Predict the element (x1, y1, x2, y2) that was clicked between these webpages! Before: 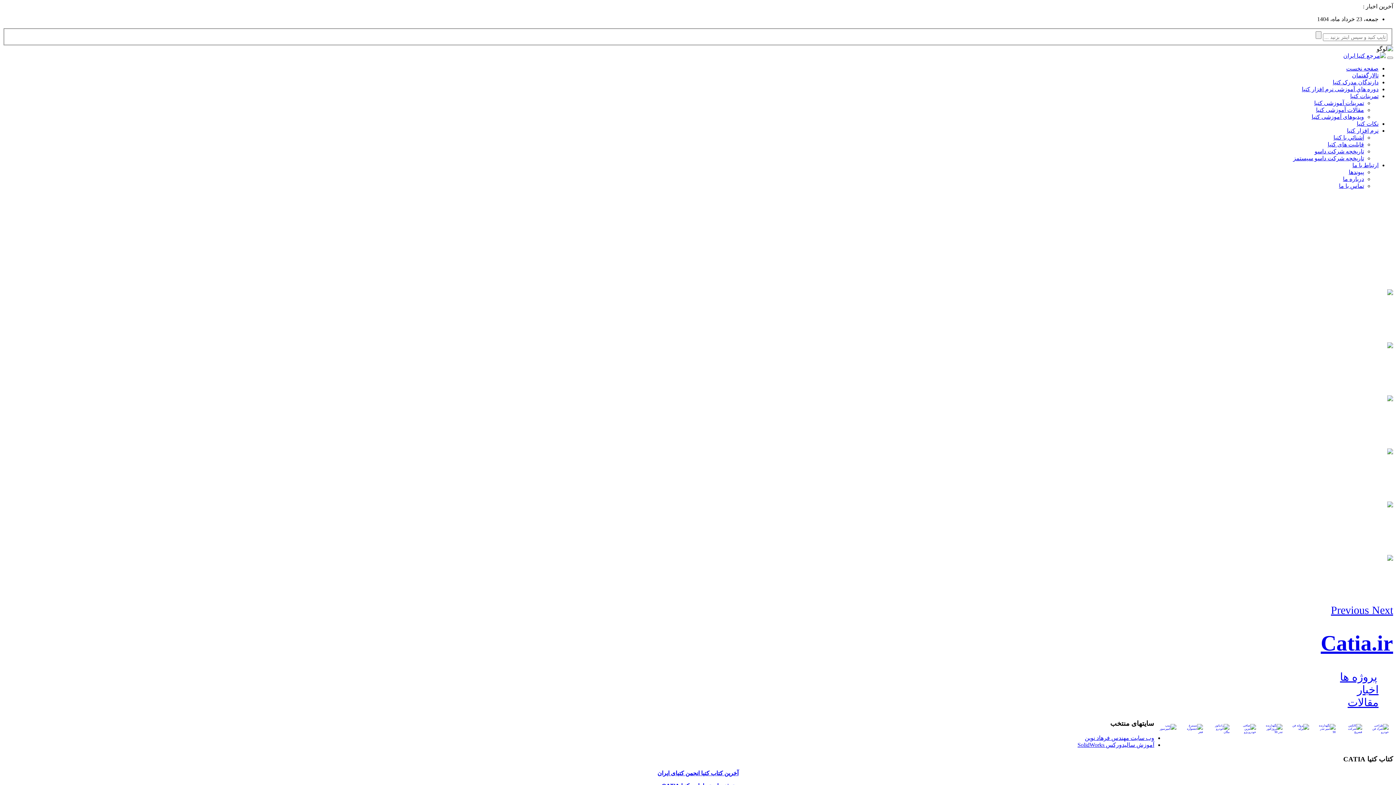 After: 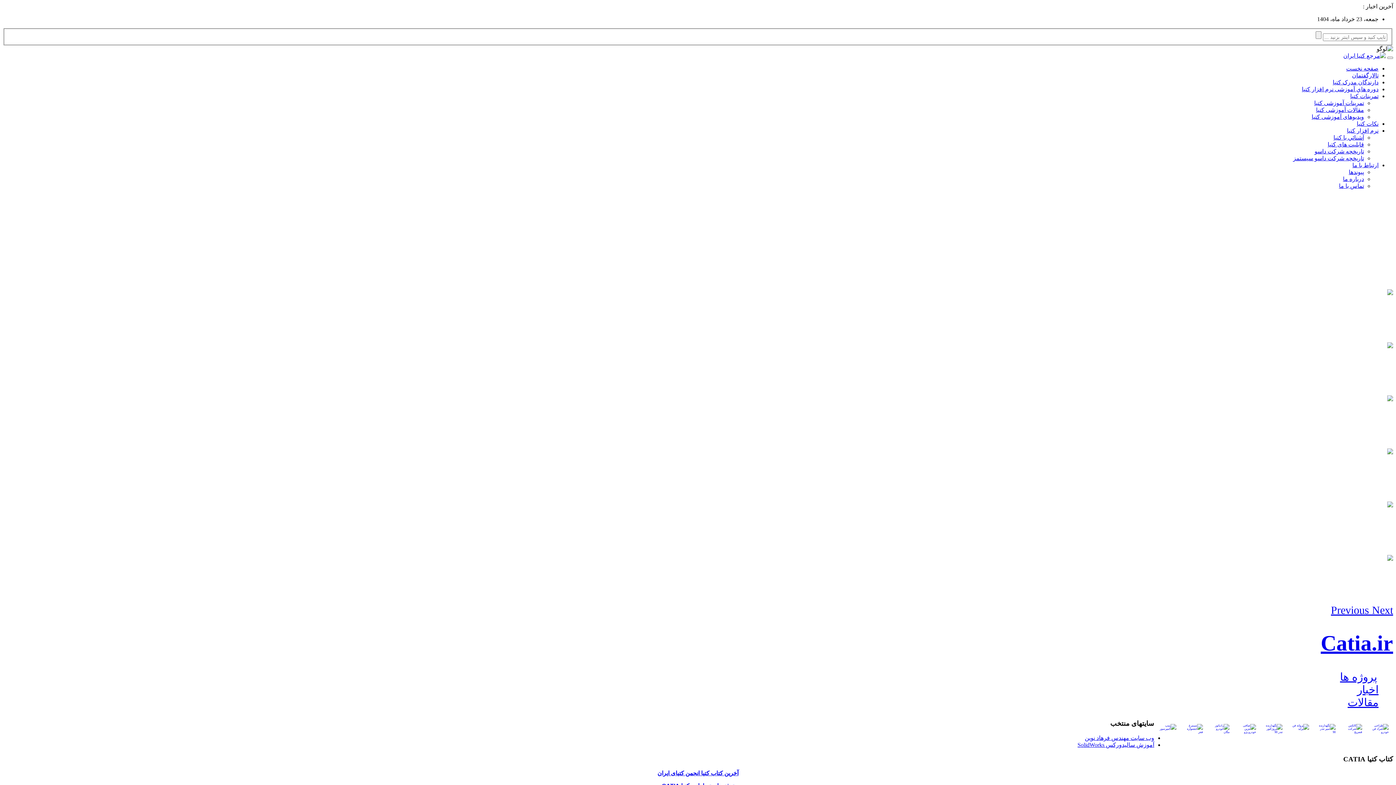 Action: label: آشنائي با كتيا bbox: (1333, 134, 1364, 140)